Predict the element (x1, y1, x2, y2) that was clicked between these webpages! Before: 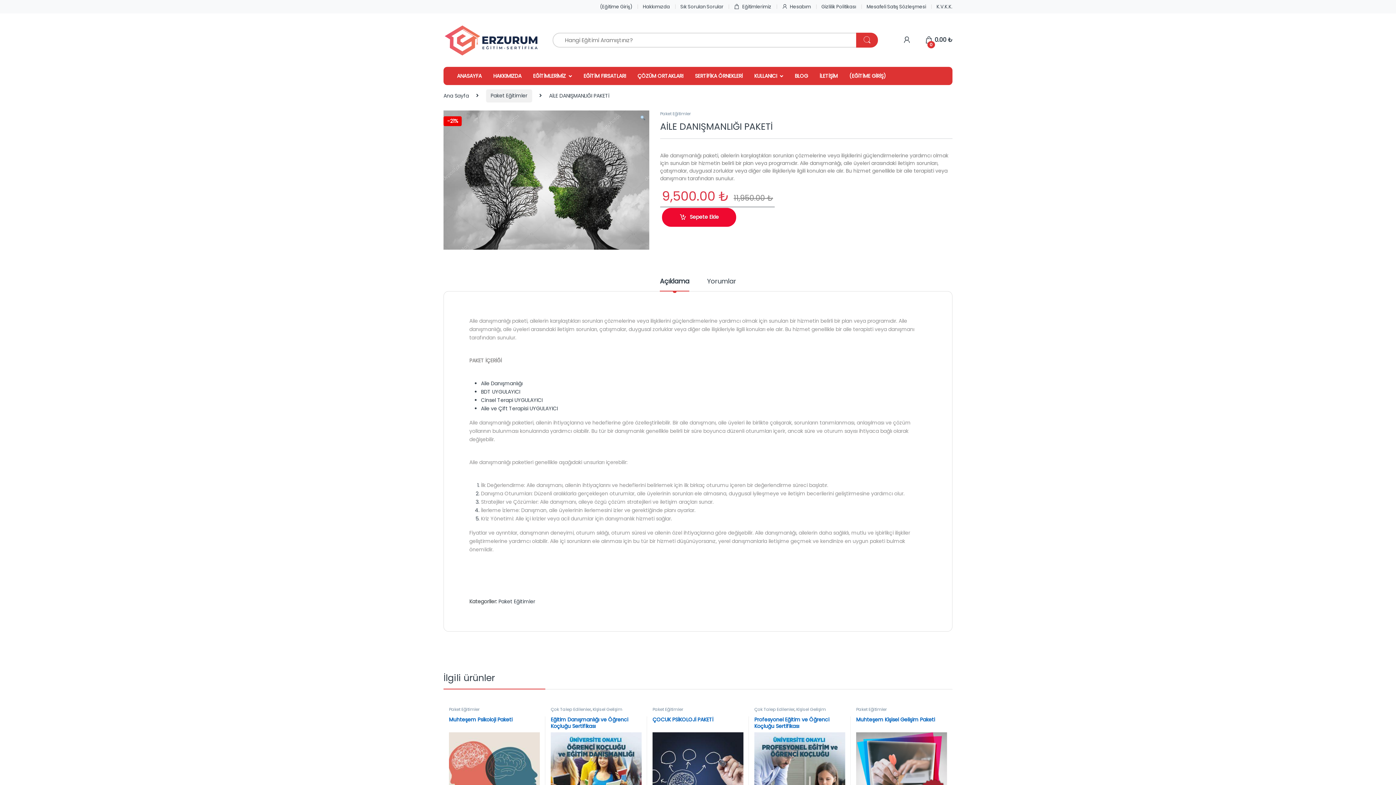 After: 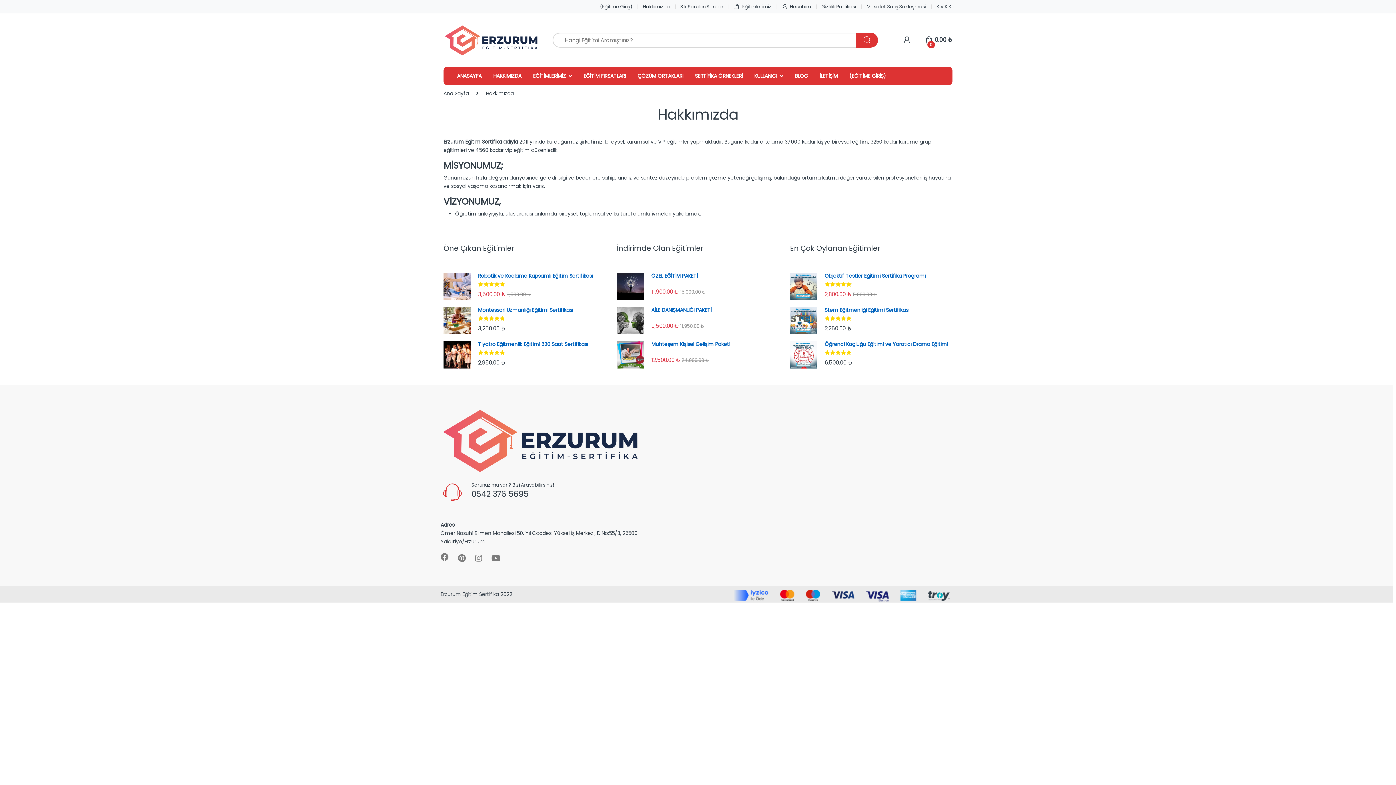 Action: bbox: (493, 66, 521, 84) label: HAKKIMIZDA